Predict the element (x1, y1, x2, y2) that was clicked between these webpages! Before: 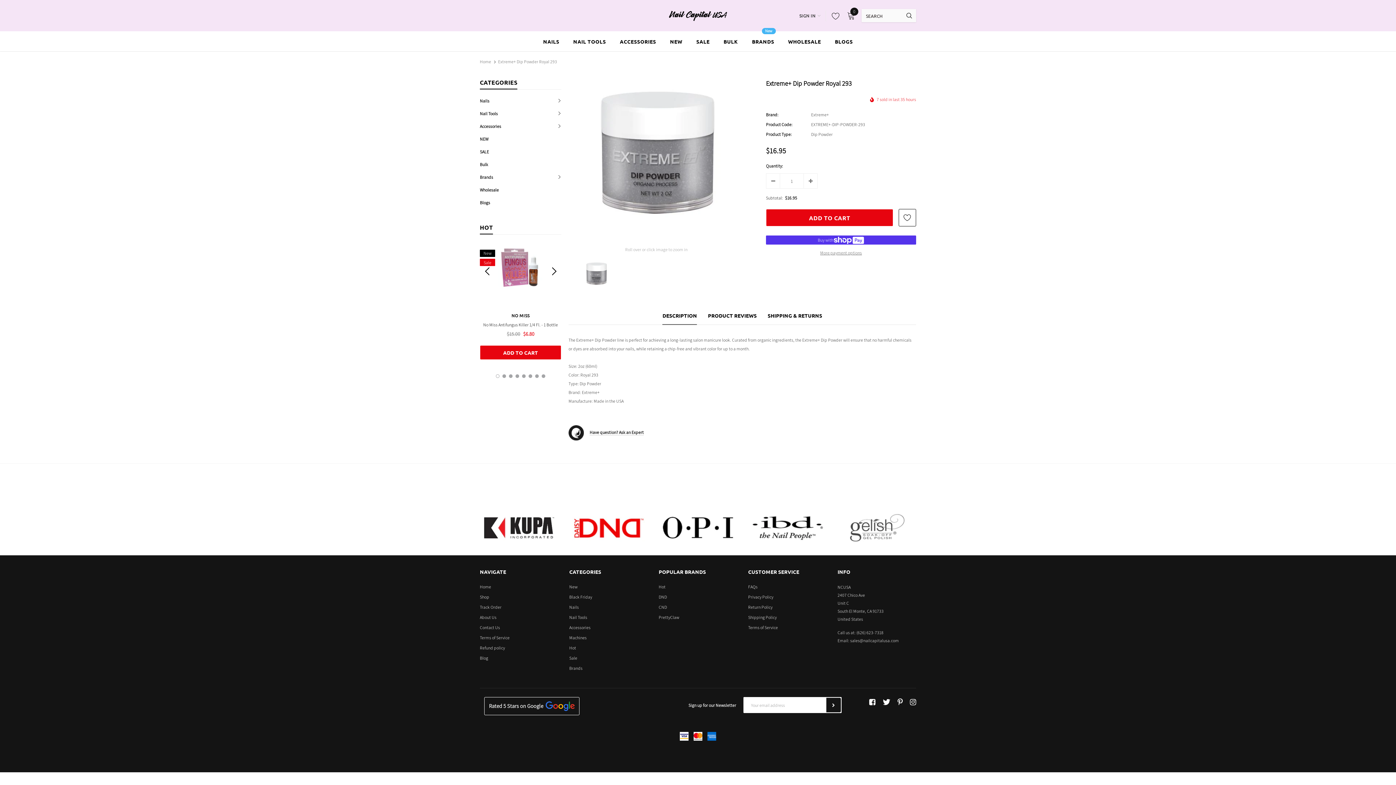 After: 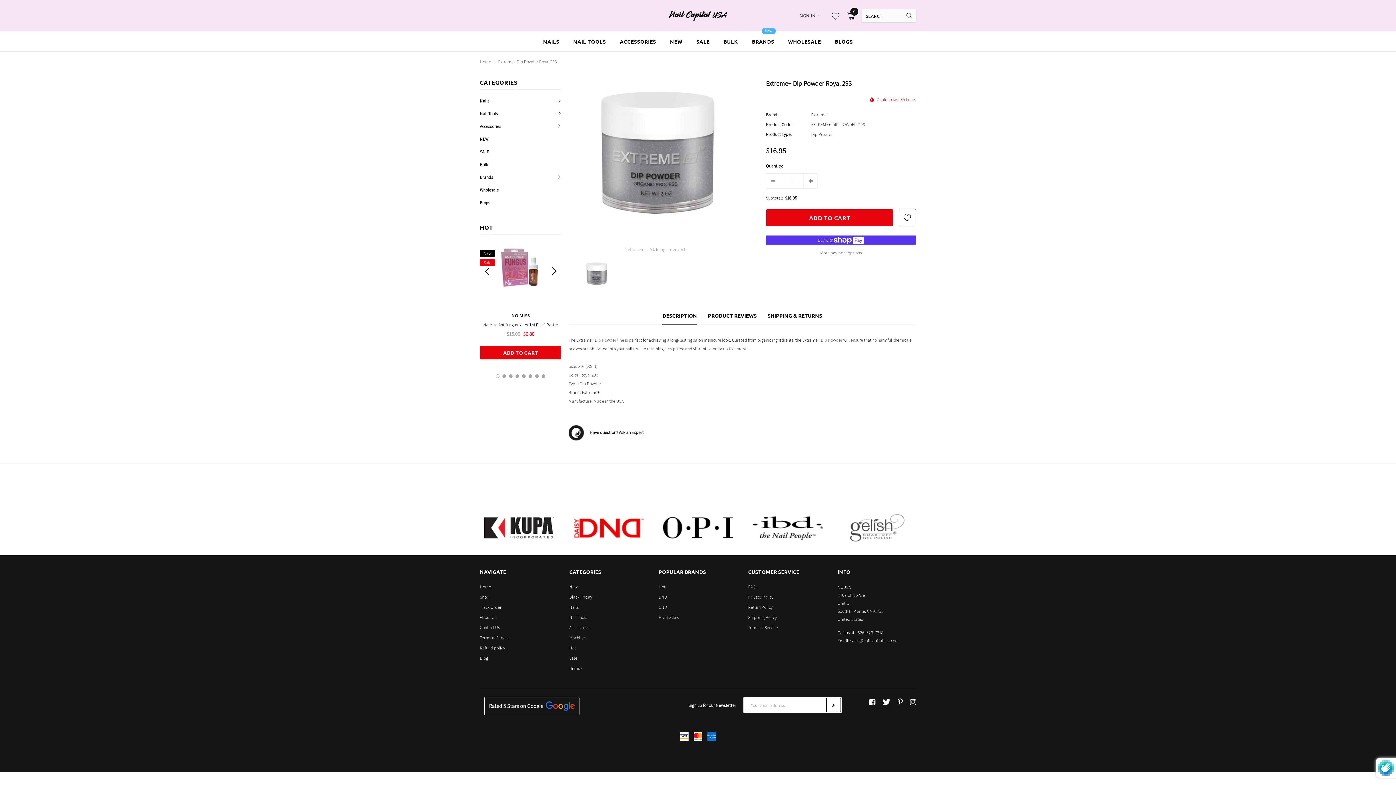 Action: bbox: (826, 698, 841, 712)